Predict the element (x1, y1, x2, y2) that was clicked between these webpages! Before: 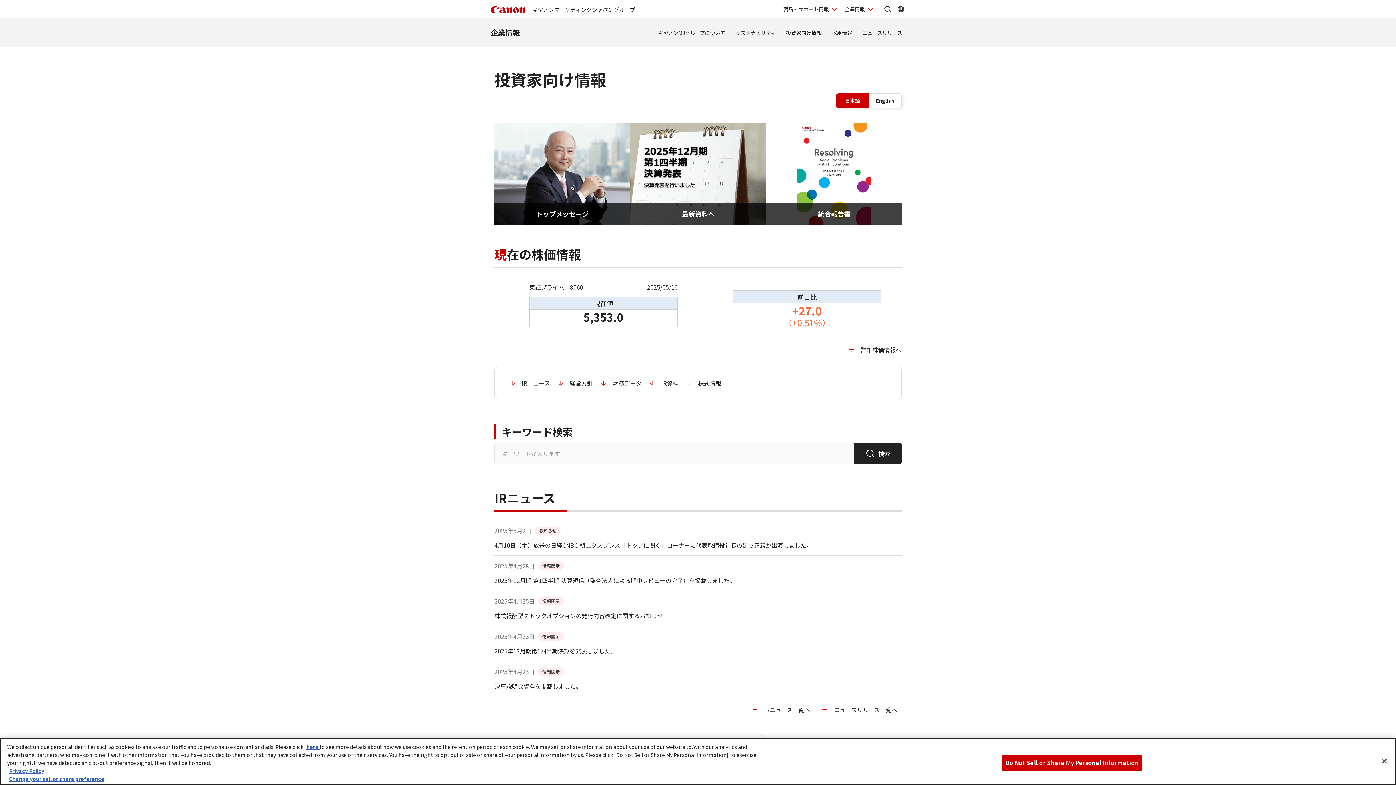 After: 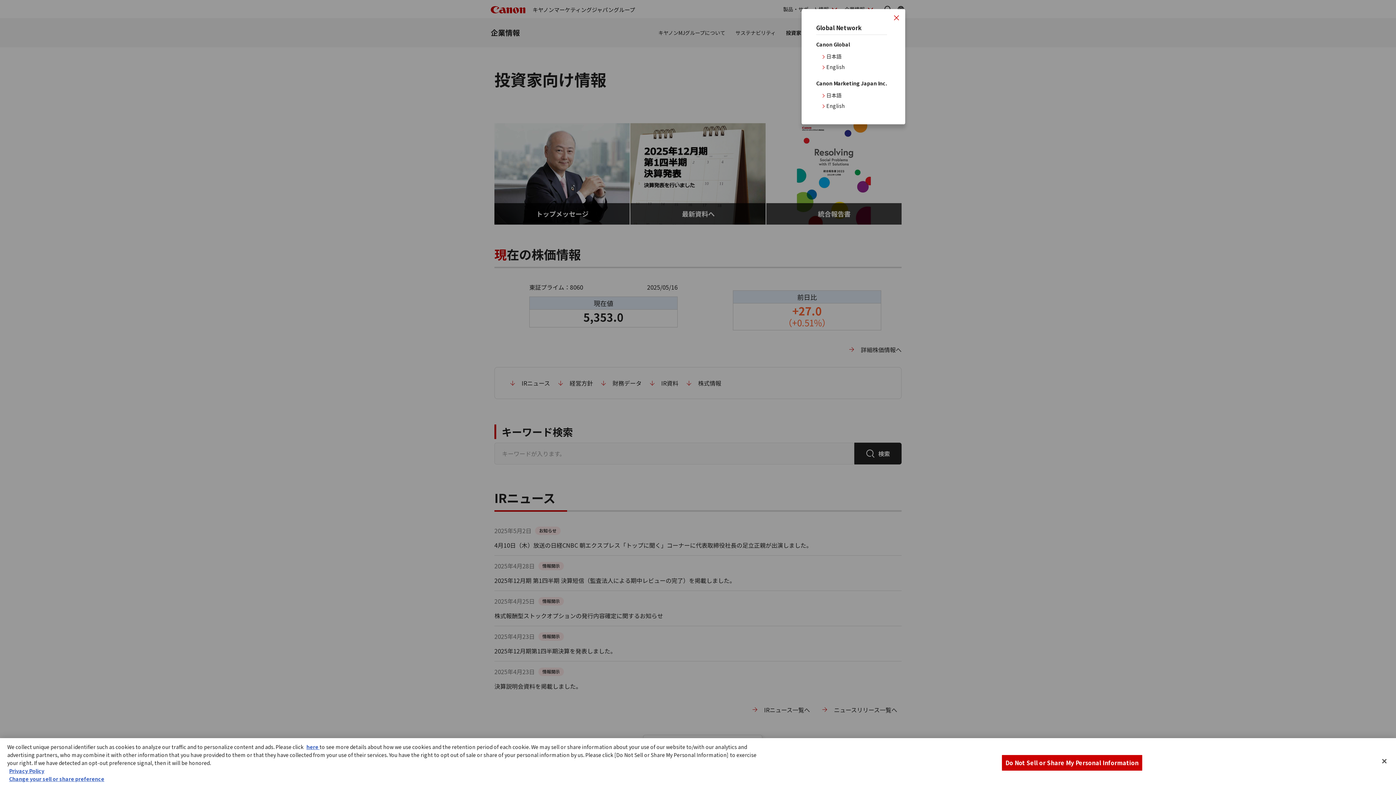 Action: bbox: (896, 4, 905, 13) label: Global Networkを開く